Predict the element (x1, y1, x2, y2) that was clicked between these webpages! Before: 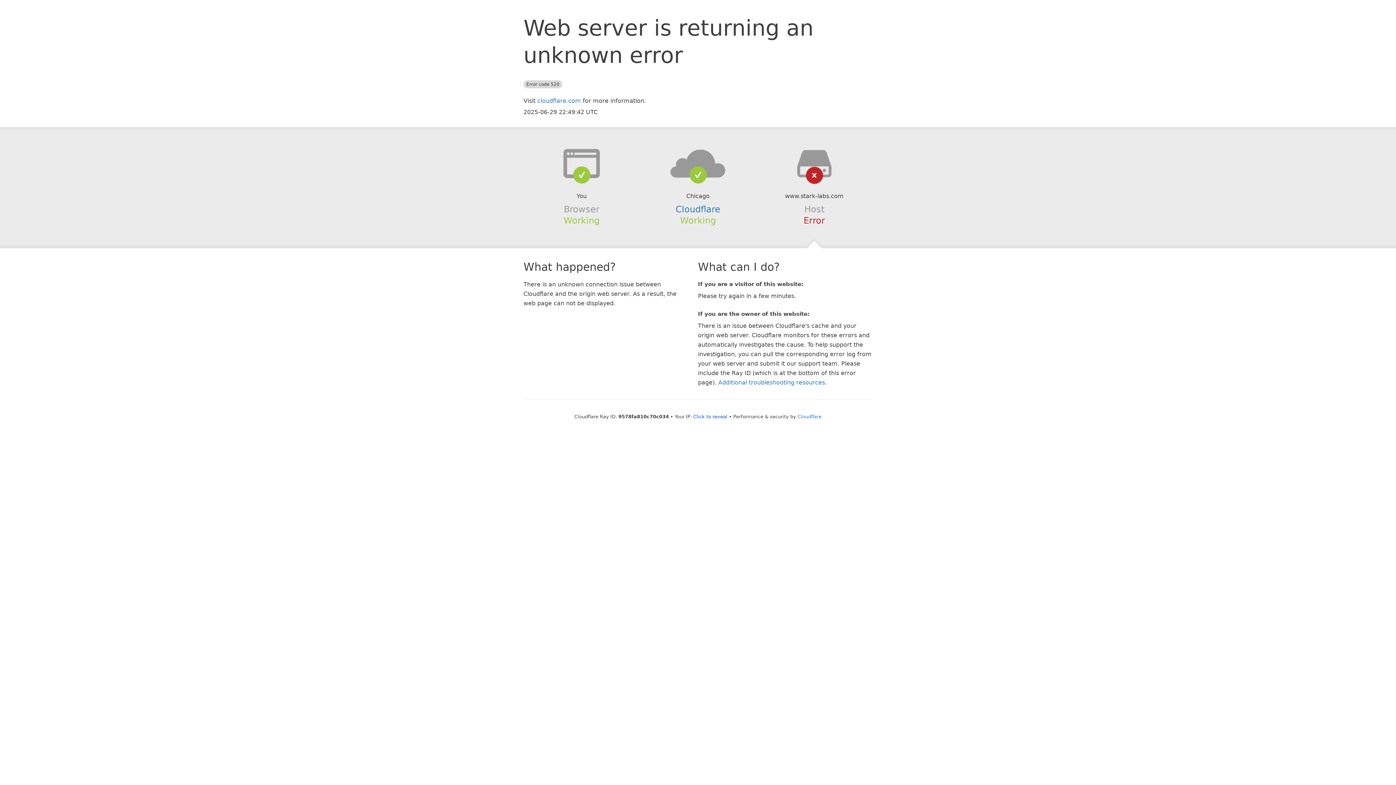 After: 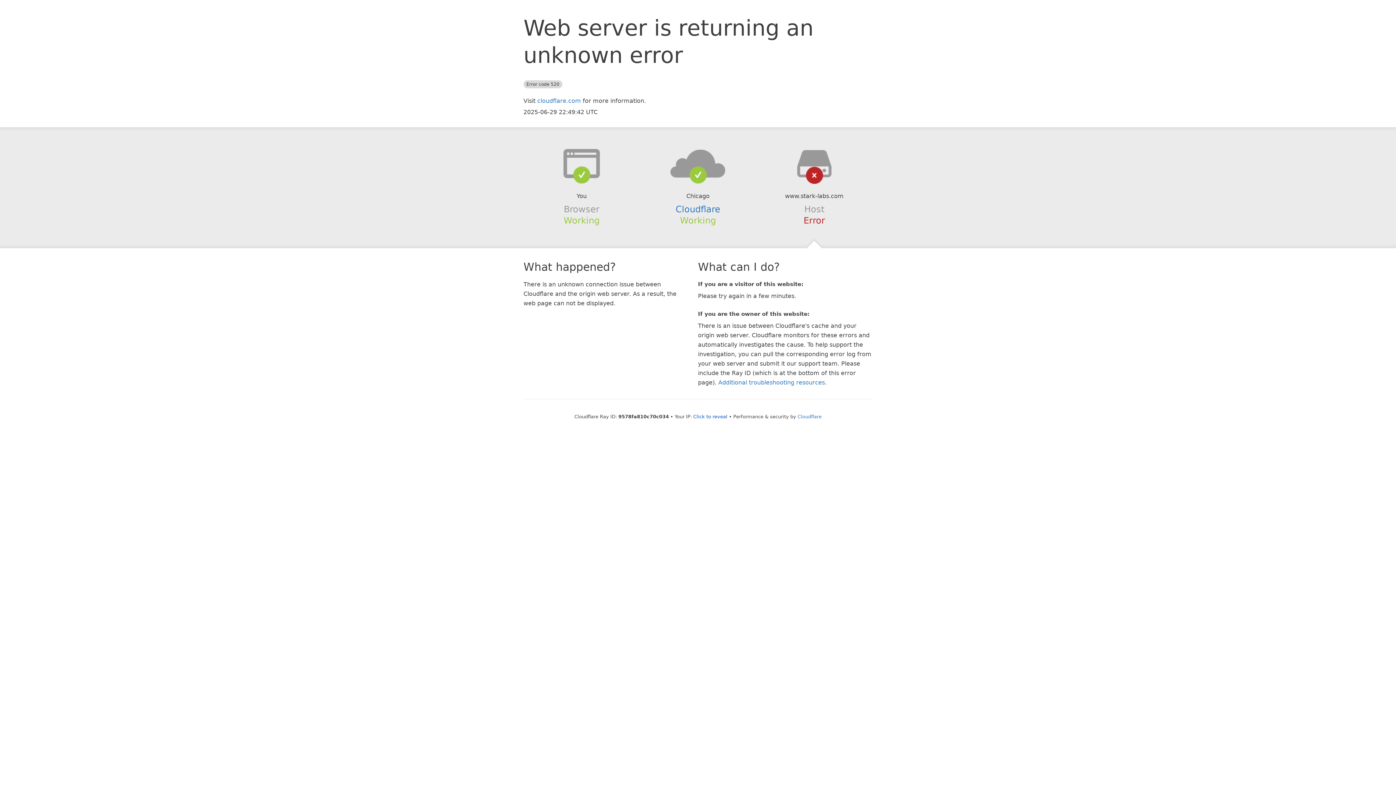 Action: bbox: (639, 148, 756, 178)